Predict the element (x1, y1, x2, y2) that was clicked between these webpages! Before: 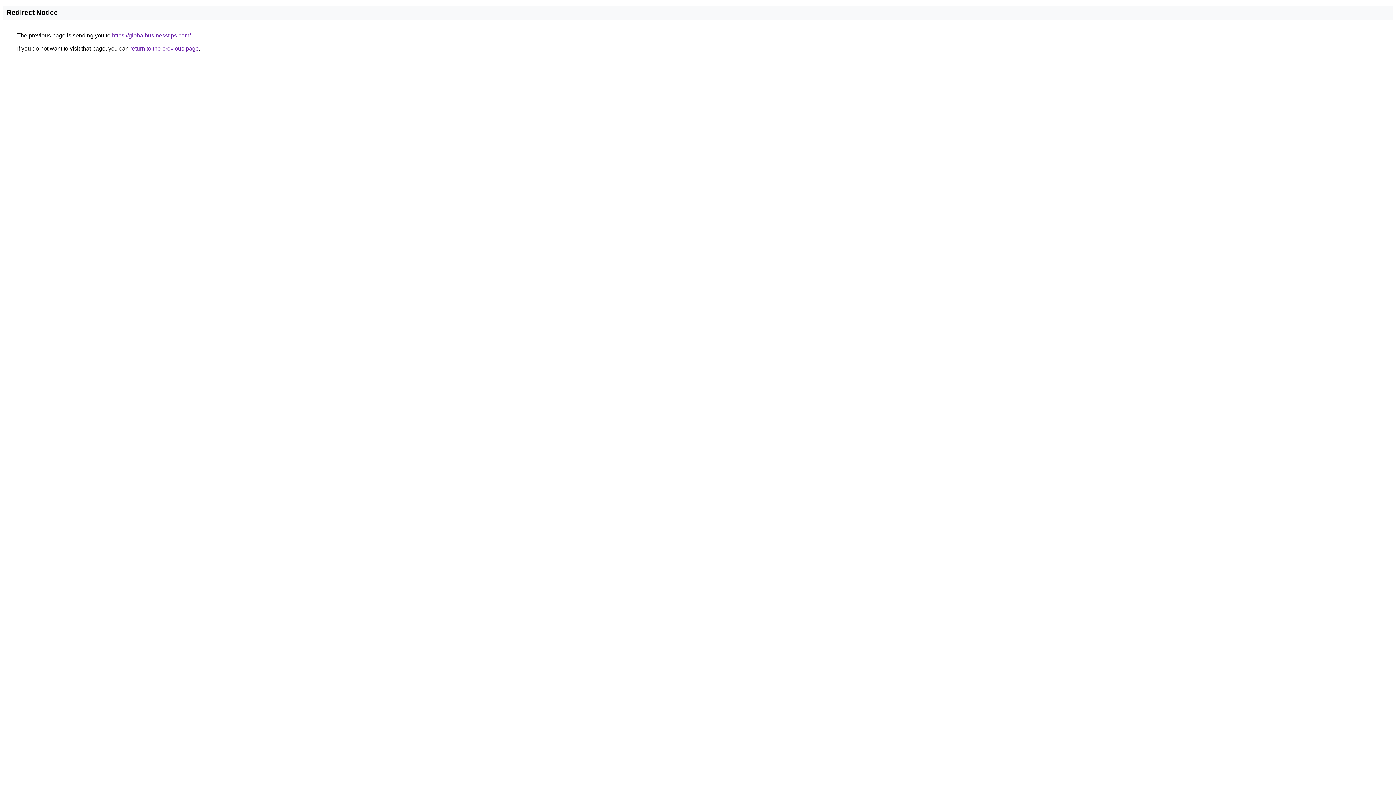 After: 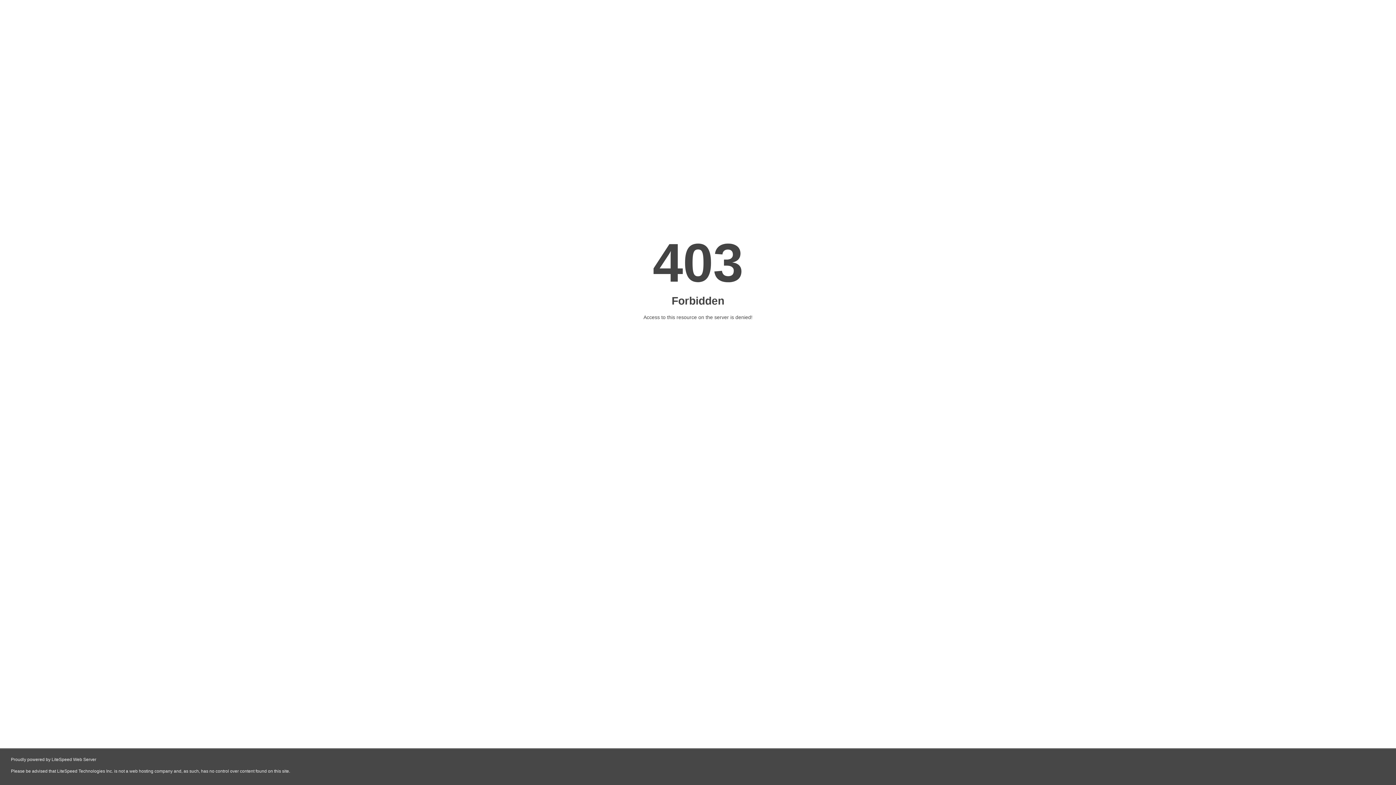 Action: bbox: (112, 32, 190, 38) label: https://globalbusinesstips.com/